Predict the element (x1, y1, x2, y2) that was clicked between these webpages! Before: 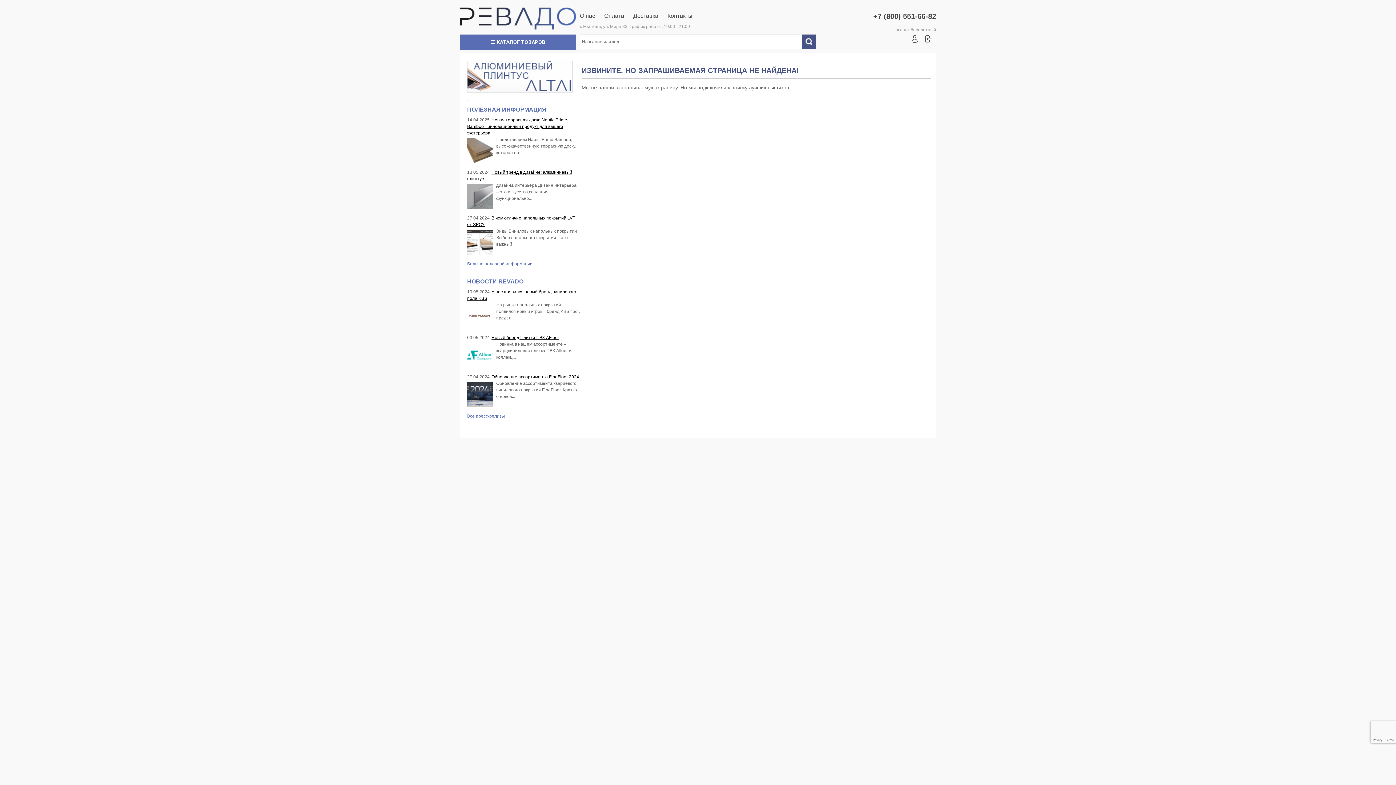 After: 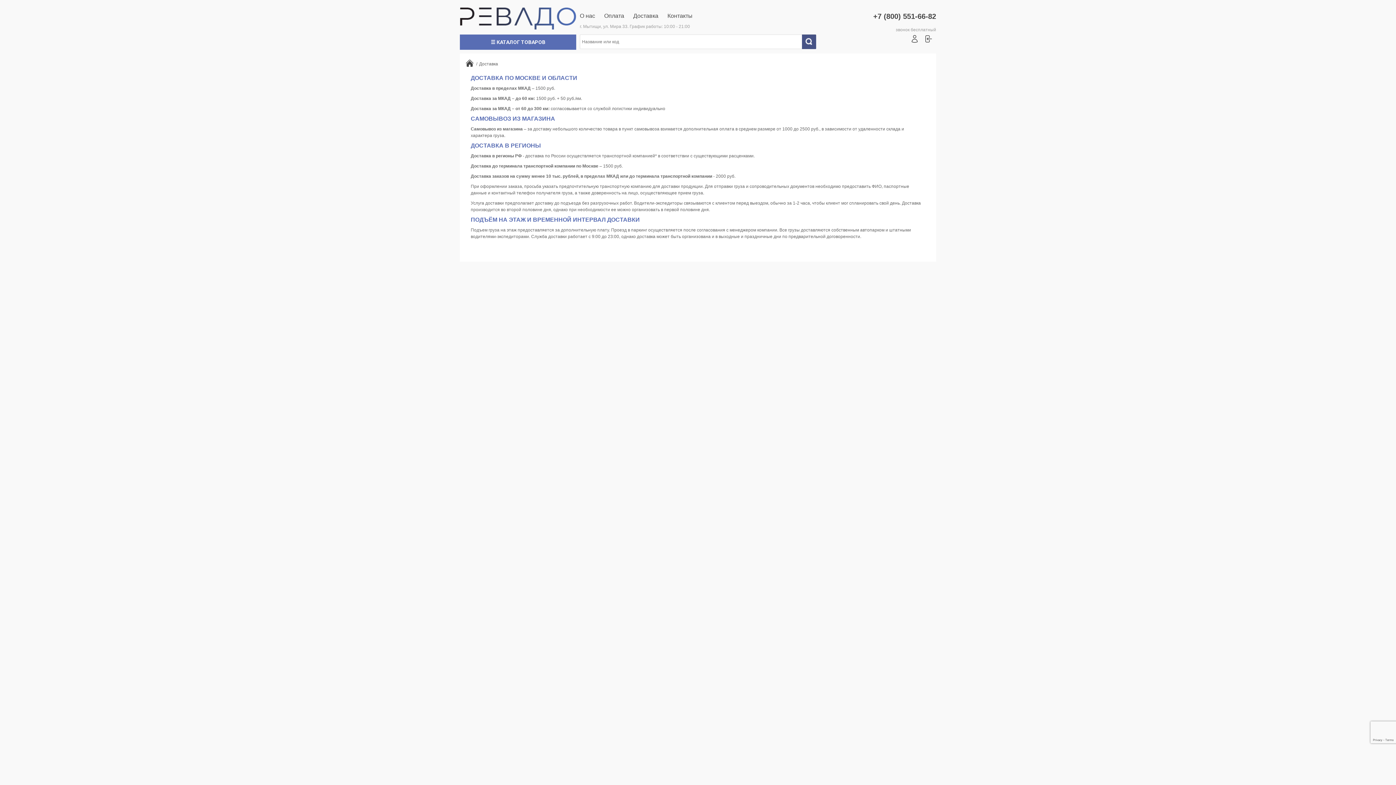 Action: bbox: (633, 12, 658, 18) label: Доставка